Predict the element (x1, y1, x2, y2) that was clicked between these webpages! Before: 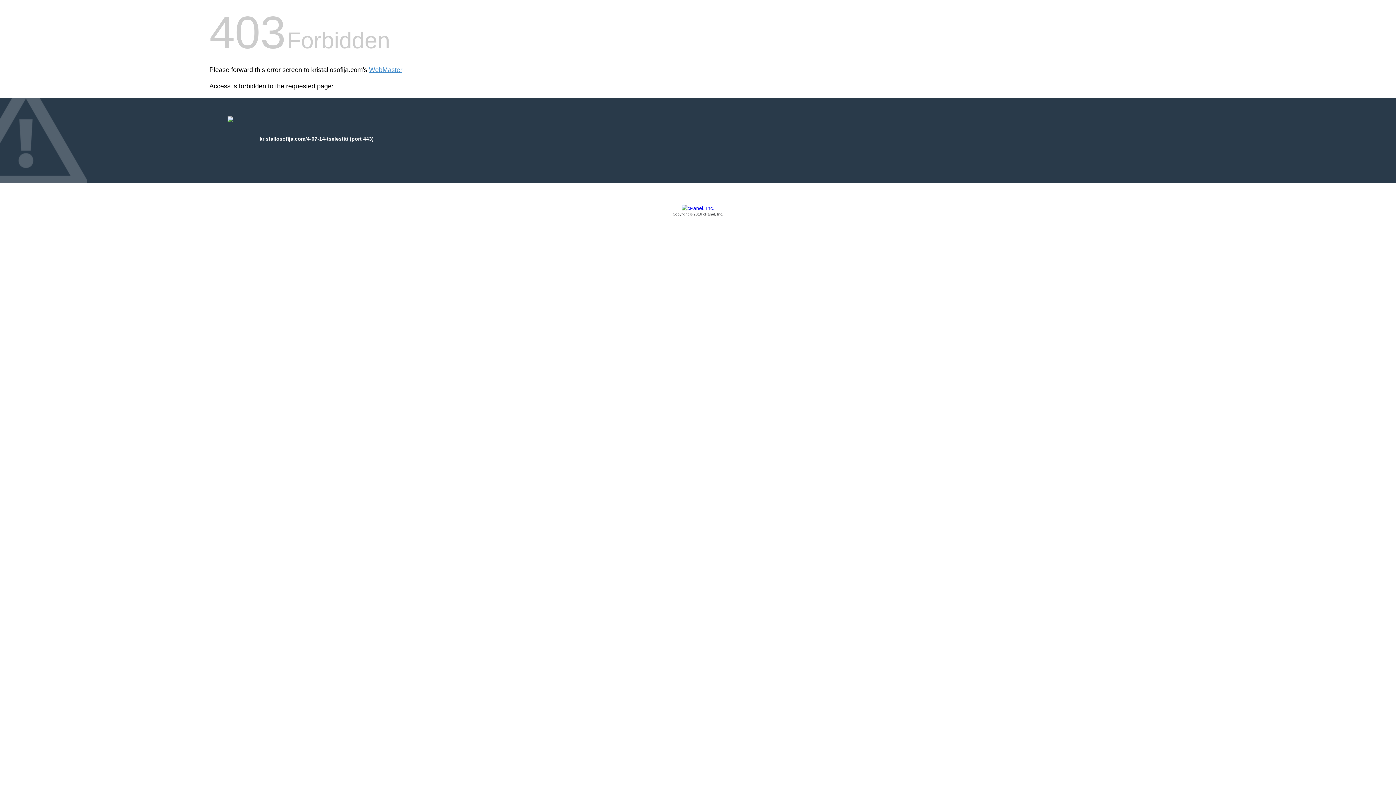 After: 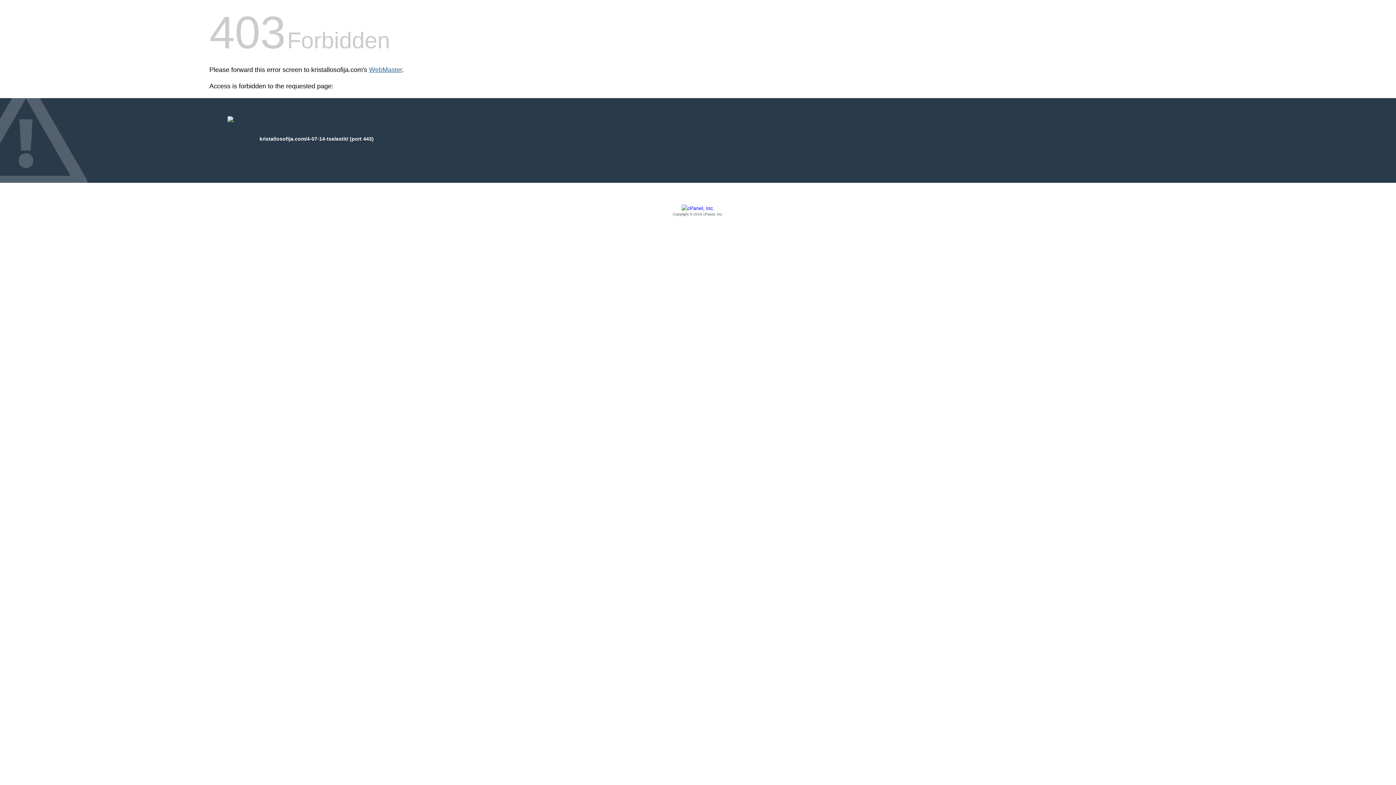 Action: bbox: (369, 66, 402, 73) label: WebMaster